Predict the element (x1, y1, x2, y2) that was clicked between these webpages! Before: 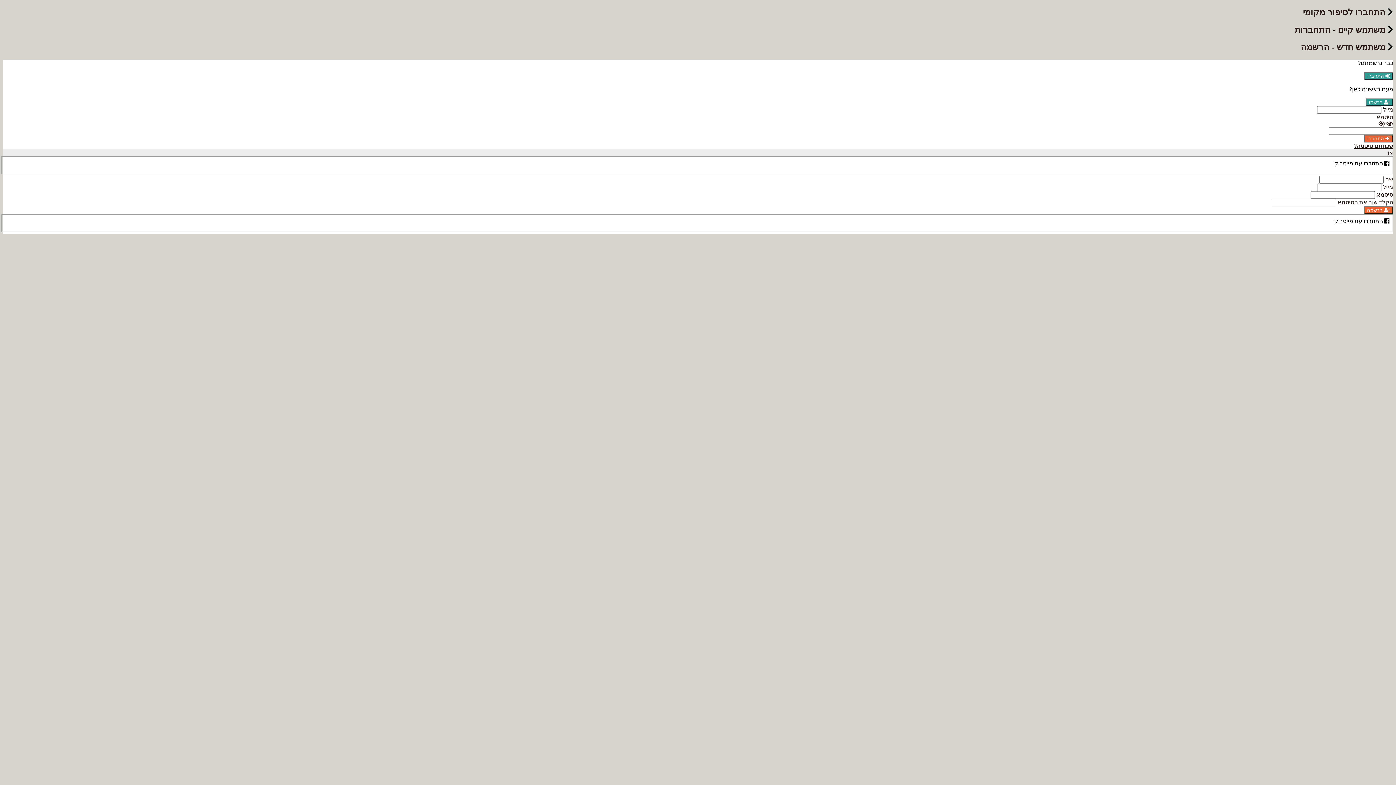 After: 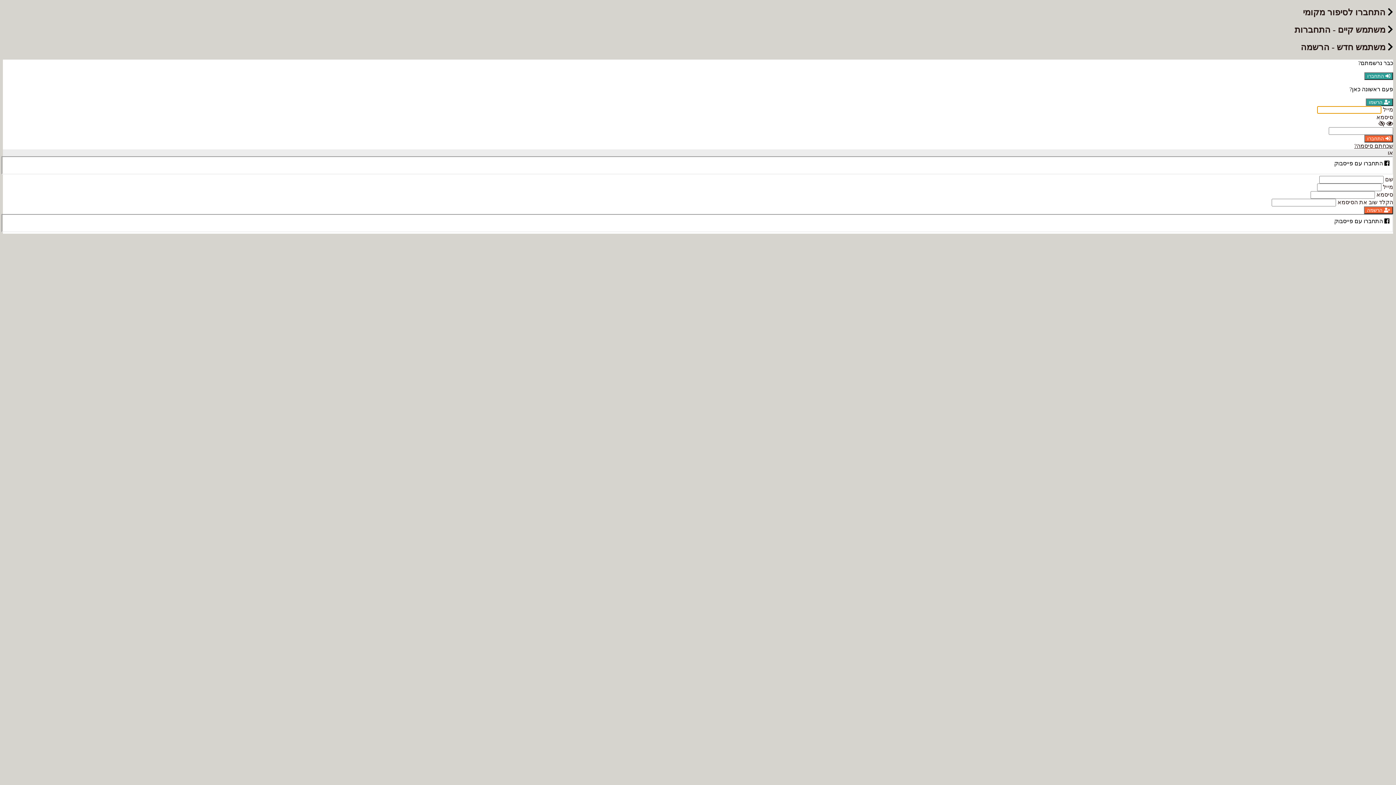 Action: bbox: (1364, 134, 1393, 142) label:  התחברו